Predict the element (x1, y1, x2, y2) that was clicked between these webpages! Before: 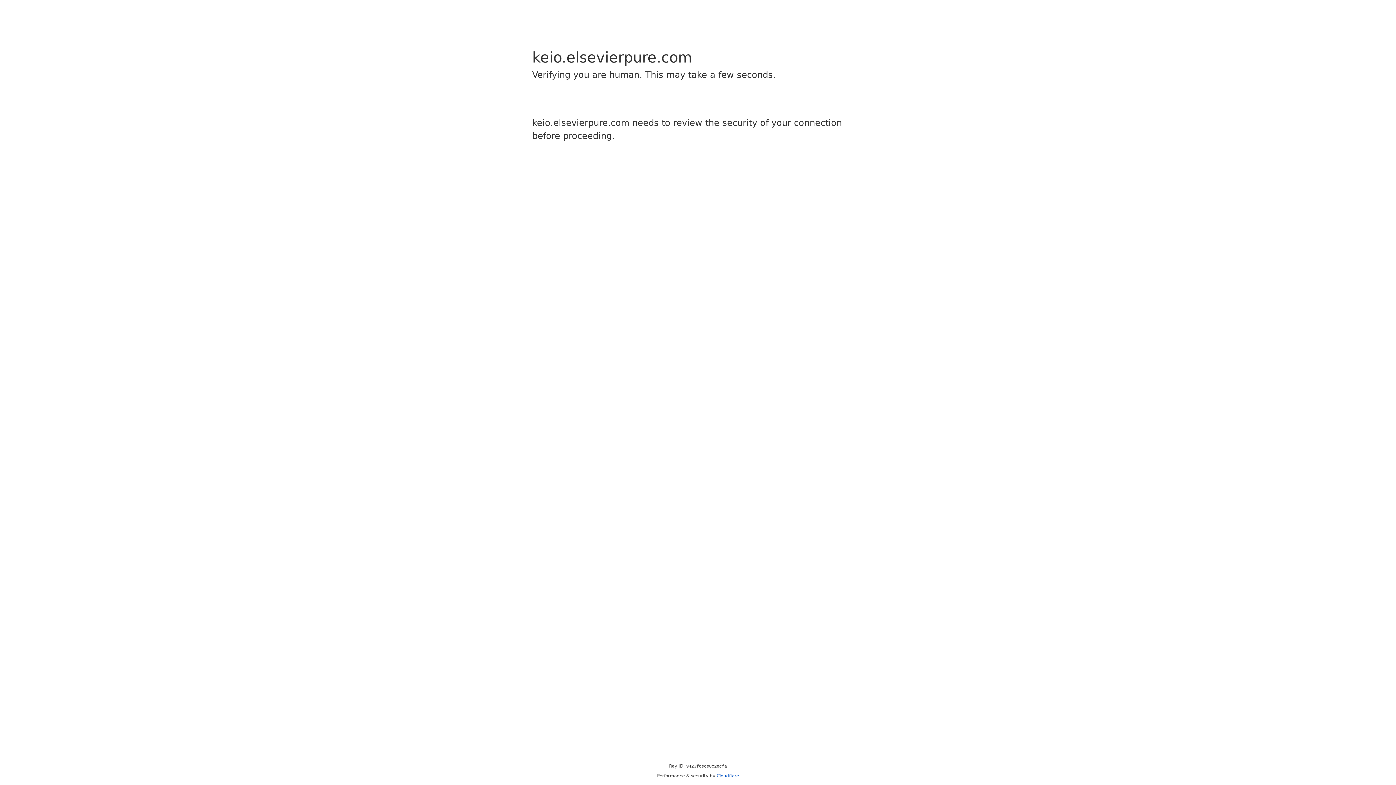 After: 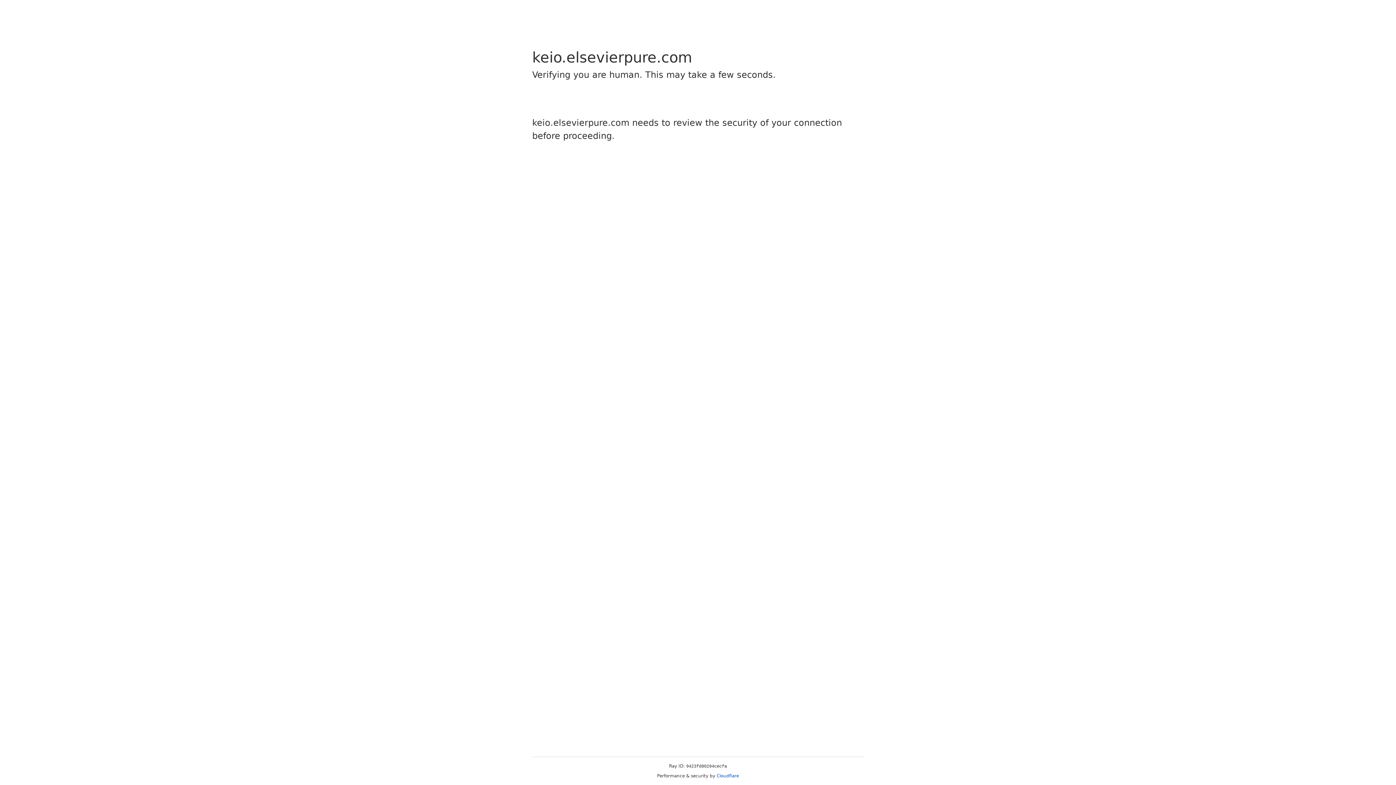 Action: label: Cloudflare bbox: (716, 773, 739, 778)